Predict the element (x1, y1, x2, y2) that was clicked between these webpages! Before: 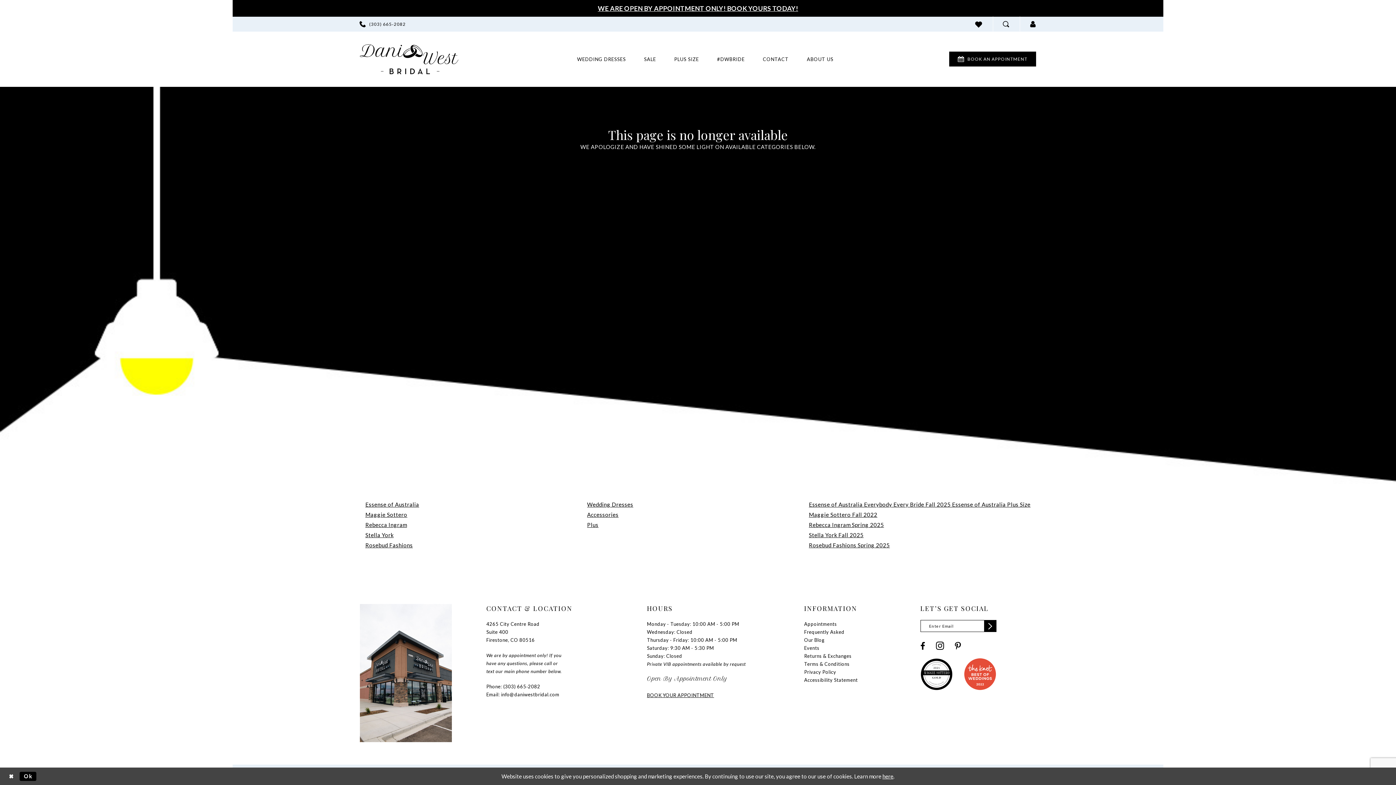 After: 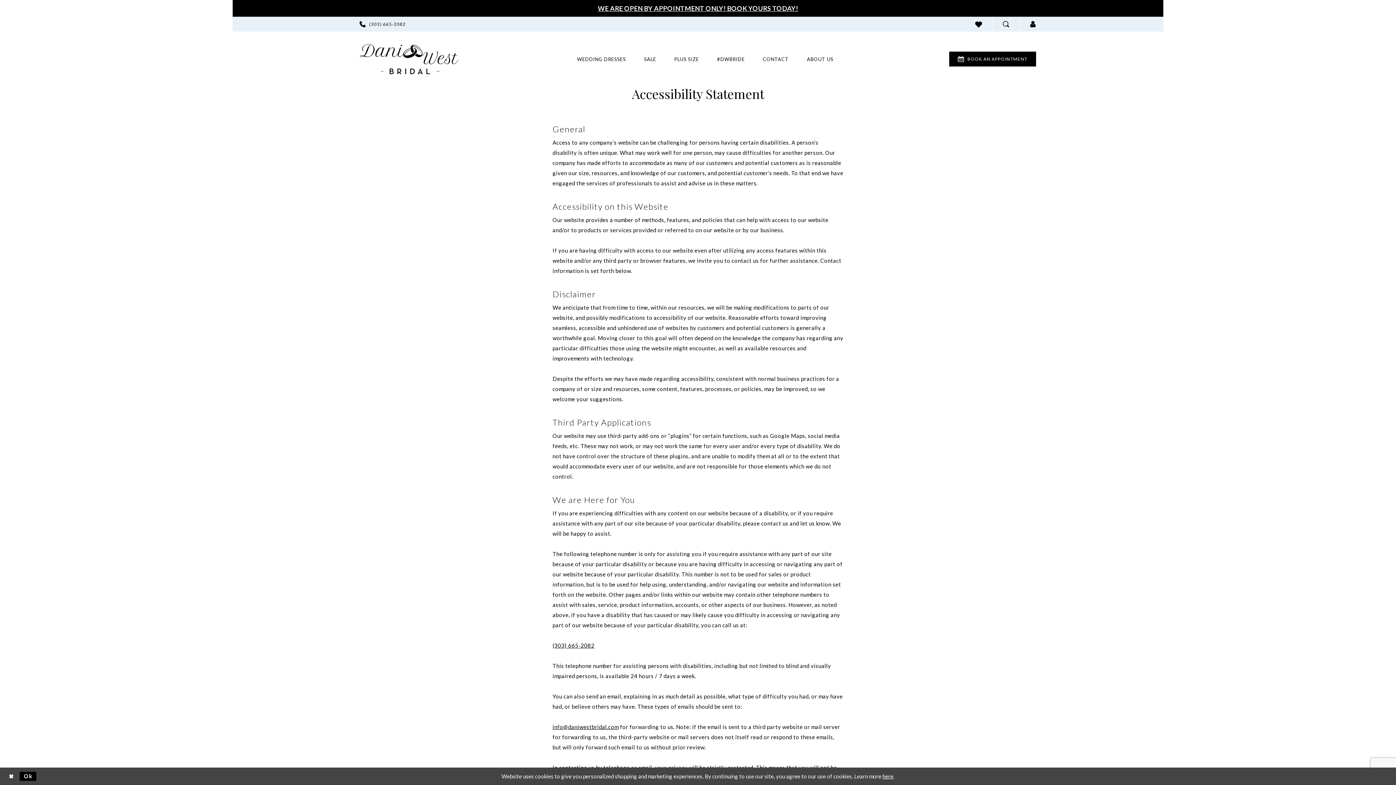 Action: bbox: (804, 677, 857, 683) label: Accessibility Statement